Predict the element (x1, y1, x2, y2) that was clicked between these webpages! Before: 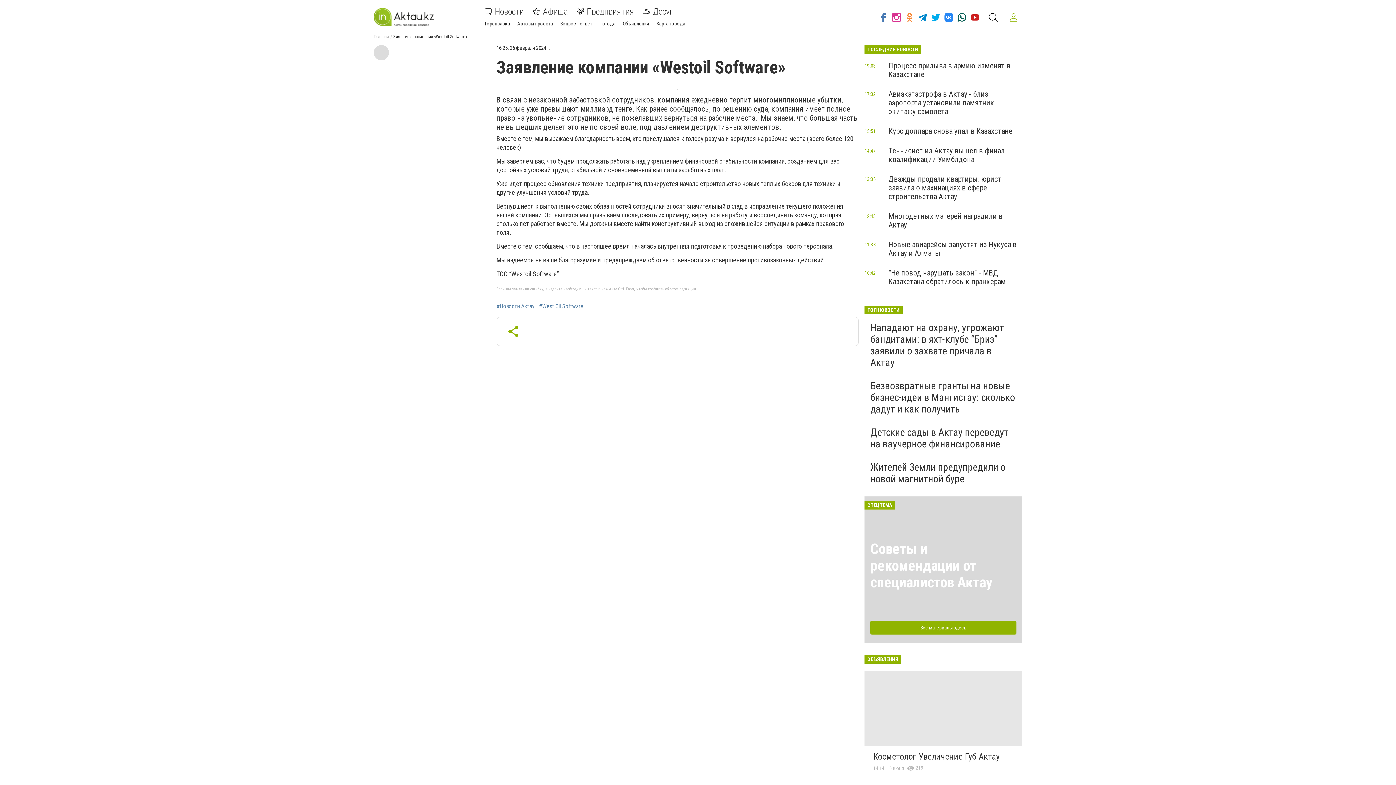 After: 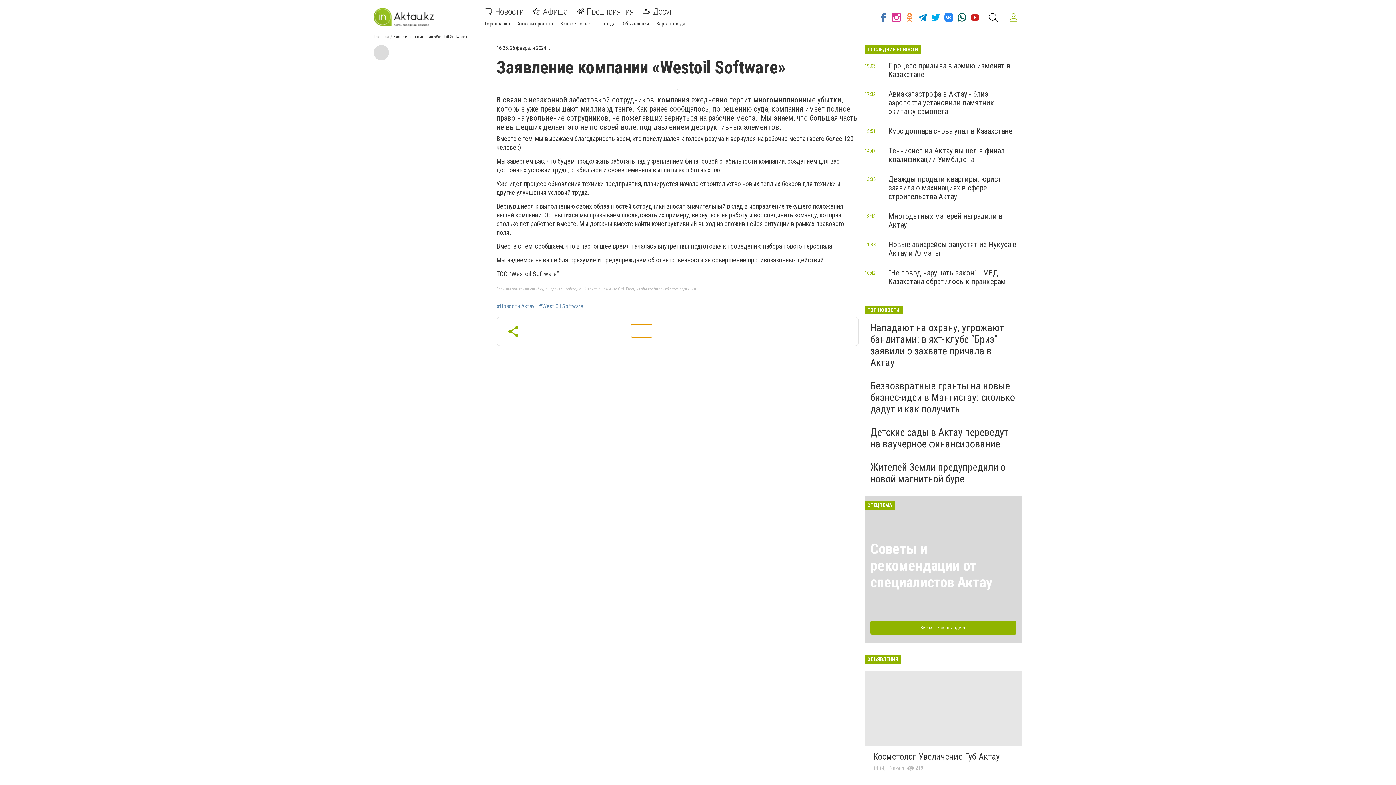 Action: bbox: (631, 324, 652, 337)